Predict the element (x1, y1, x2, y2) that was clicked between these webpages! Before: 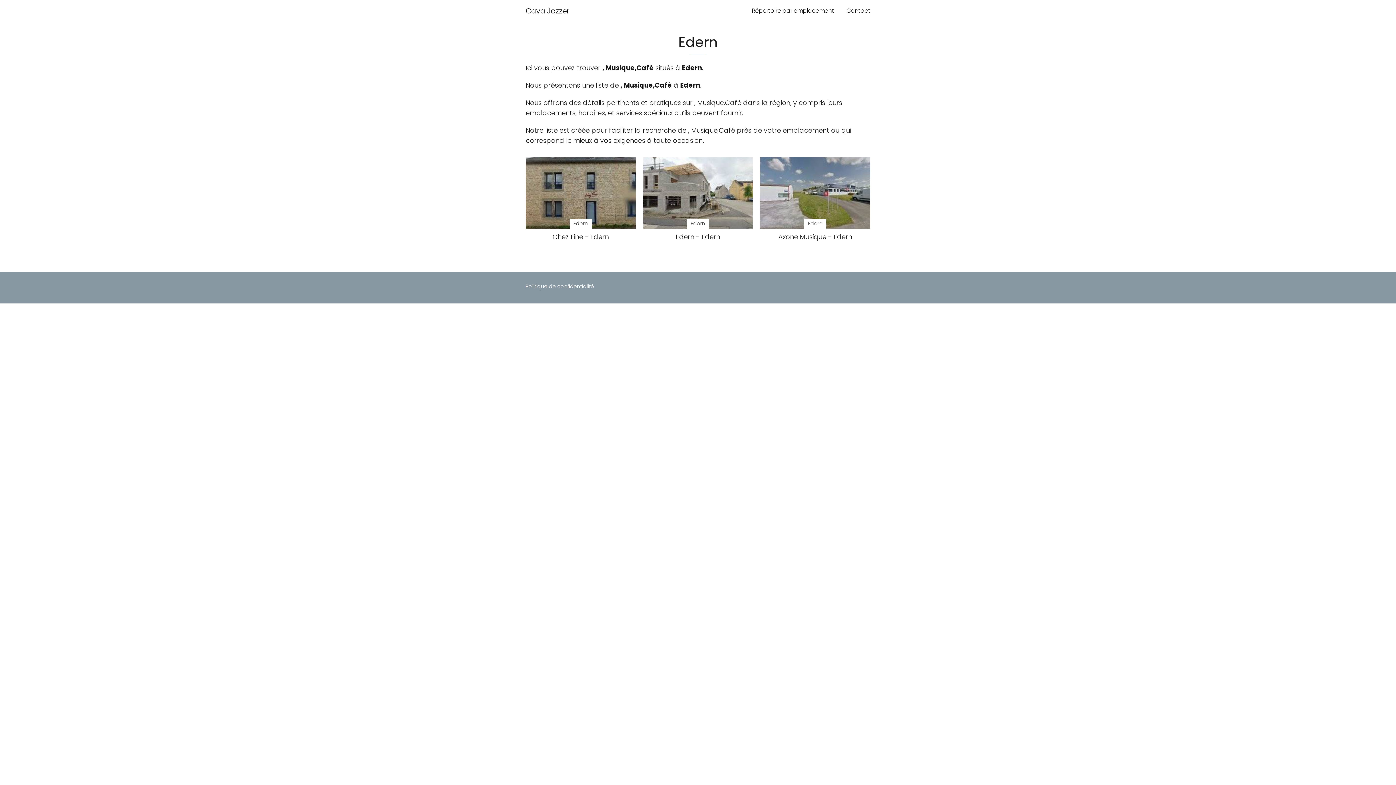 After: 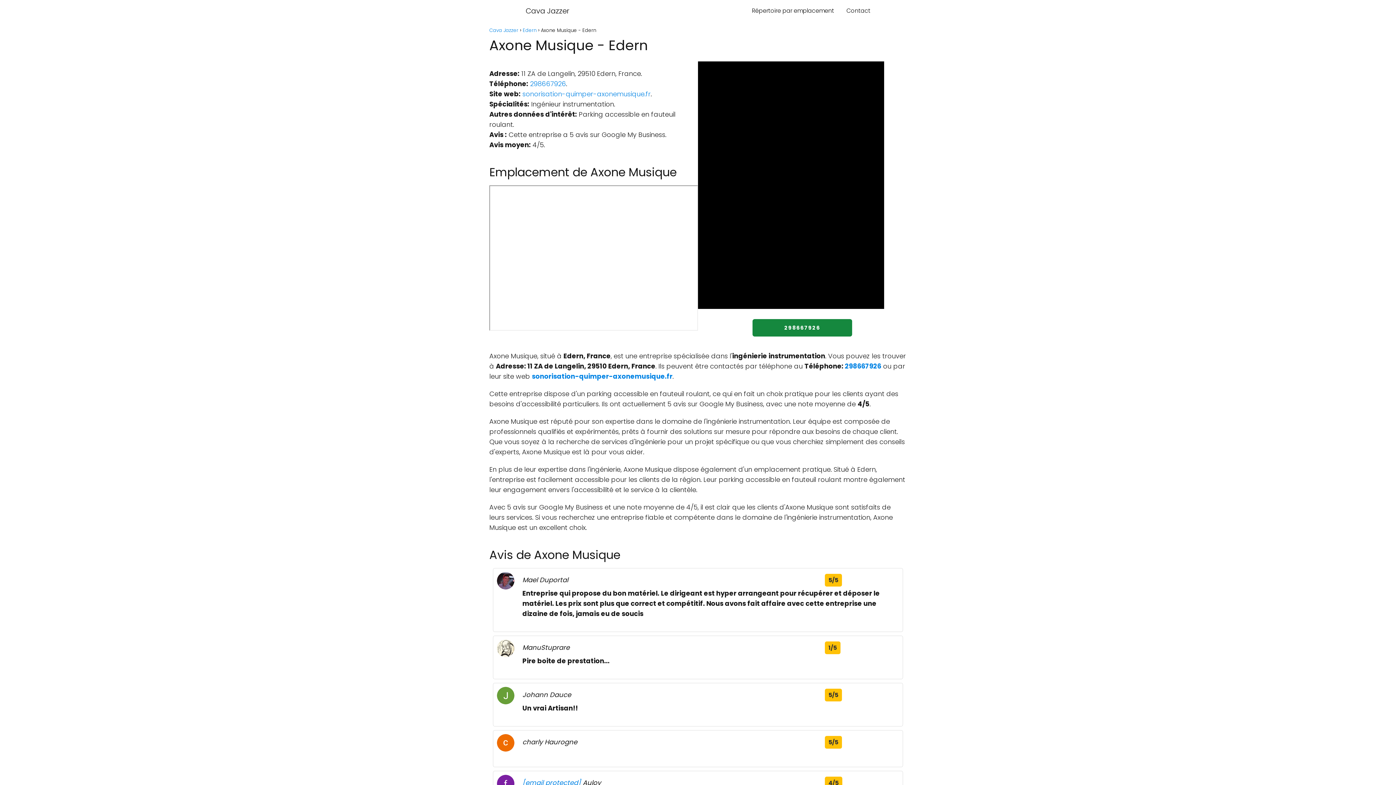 Action: bbox: (760, 157, 870, 241) label: Edern

Axone Musique - Edern